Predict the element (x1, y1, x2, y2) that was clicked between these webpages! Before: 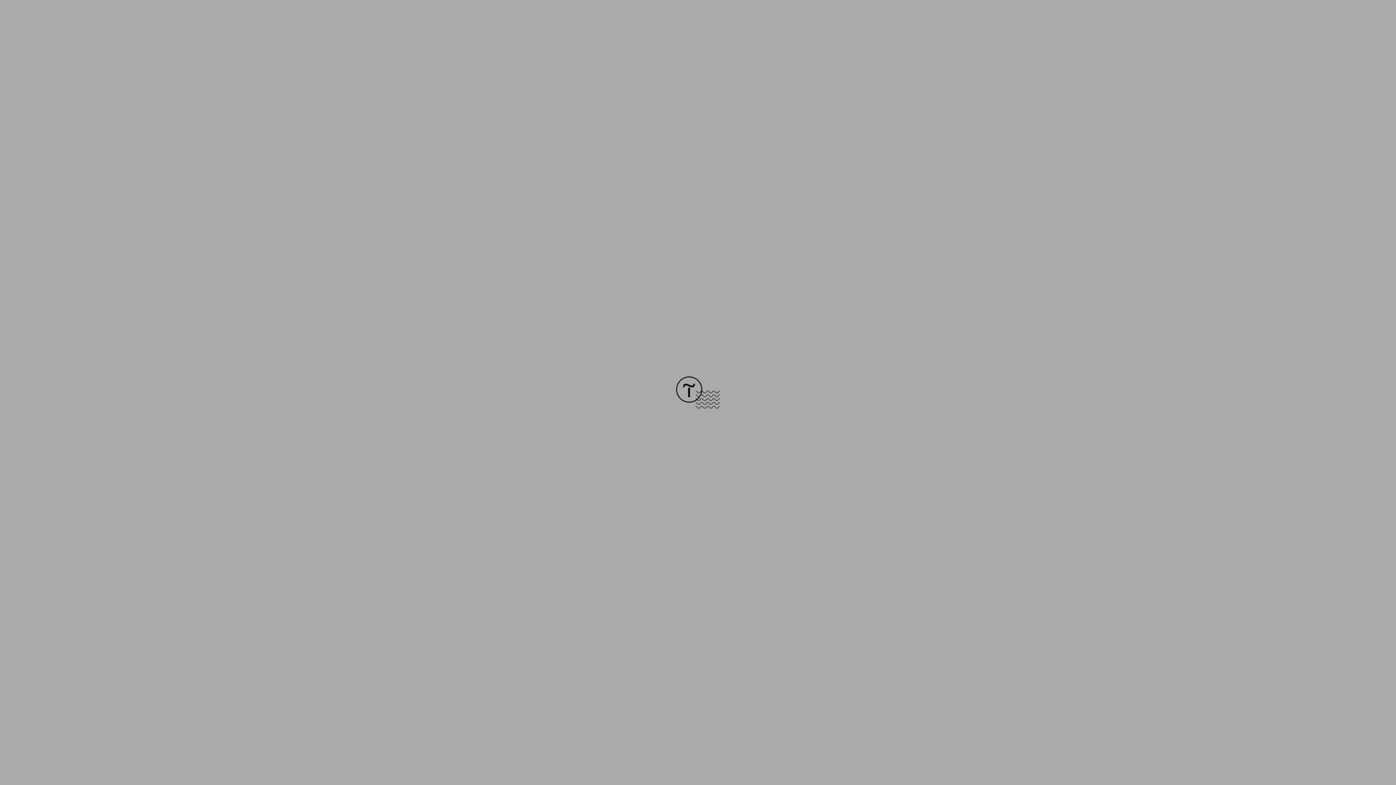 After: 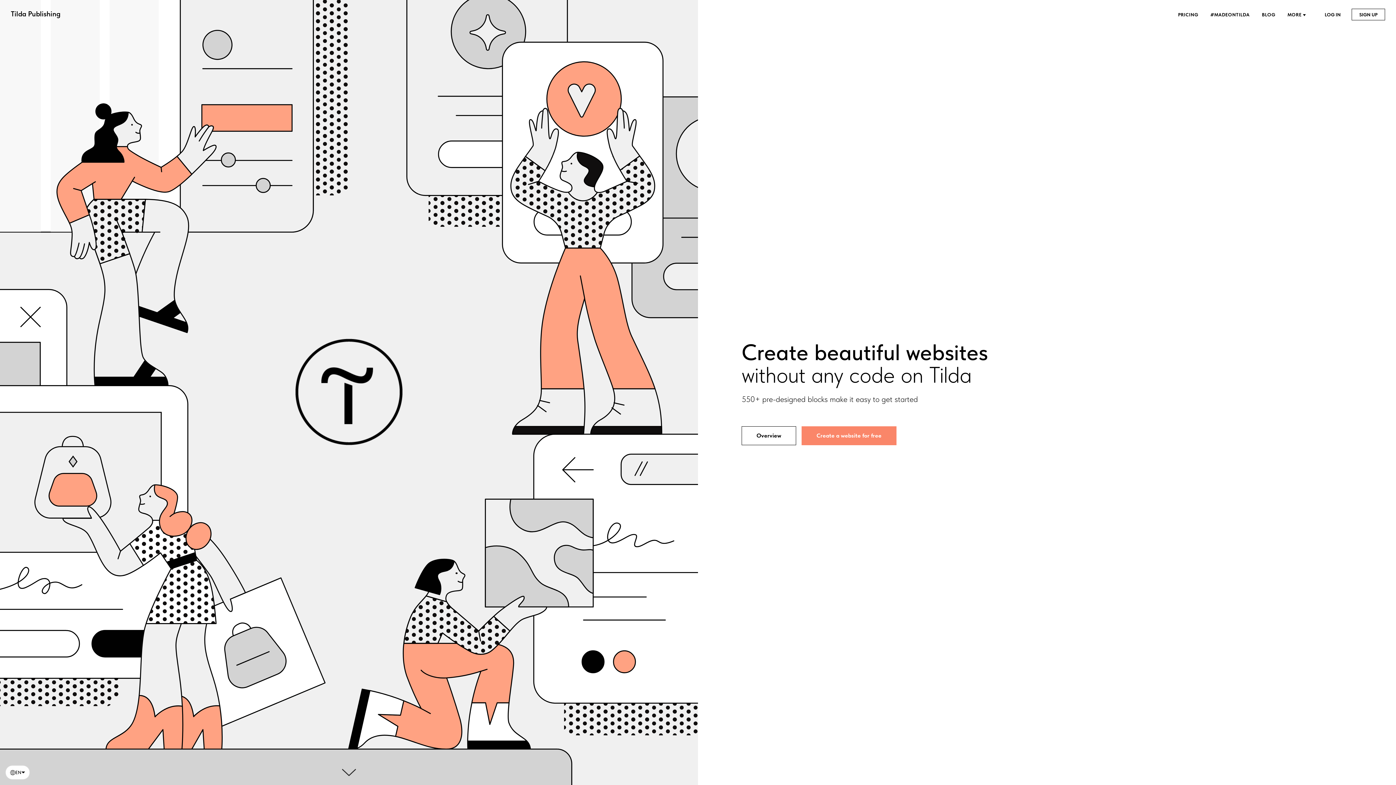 Action: bbox: (676, 403, 720, 409)